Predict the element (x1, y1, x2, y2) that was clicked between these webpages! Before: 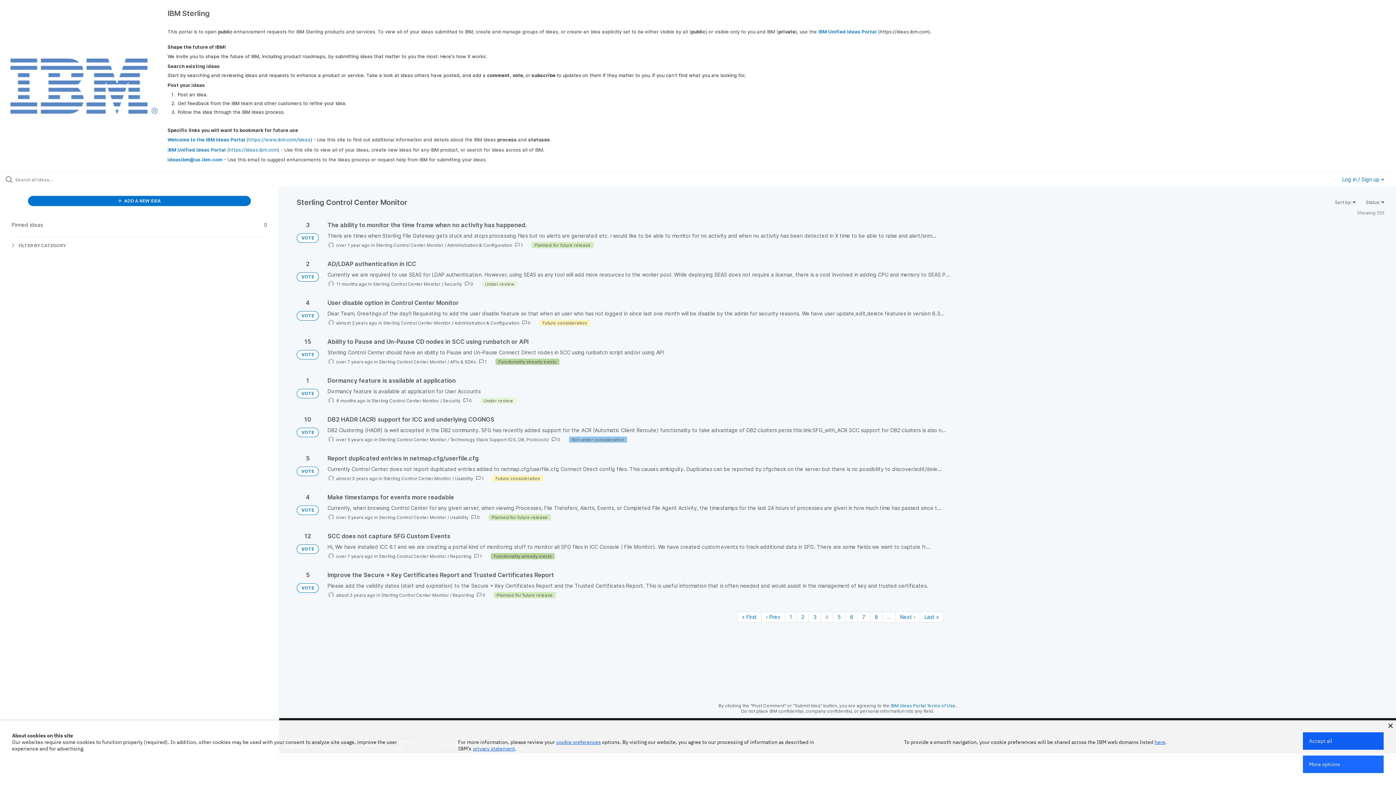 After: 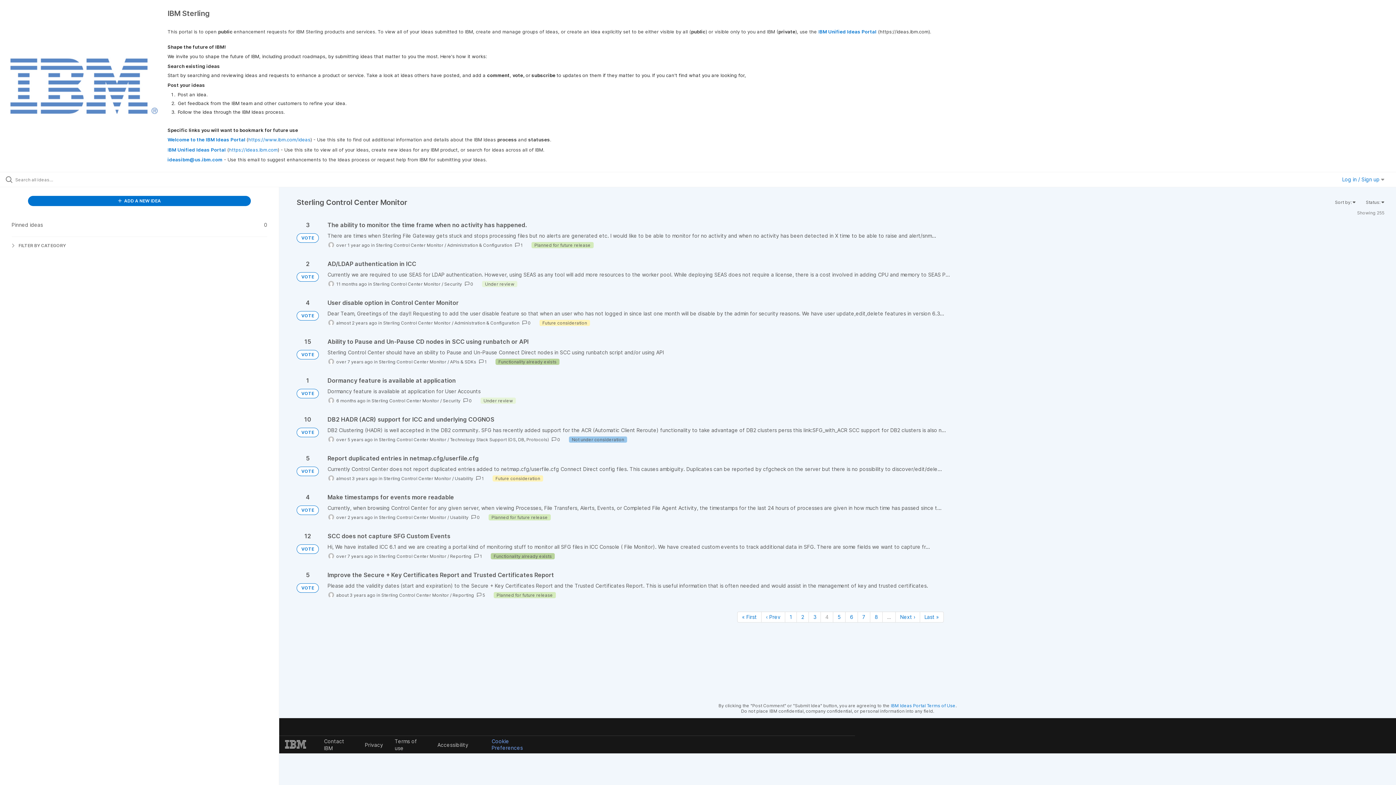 Action: label: Accept all bbox: (1303, 732, 1384, 750)